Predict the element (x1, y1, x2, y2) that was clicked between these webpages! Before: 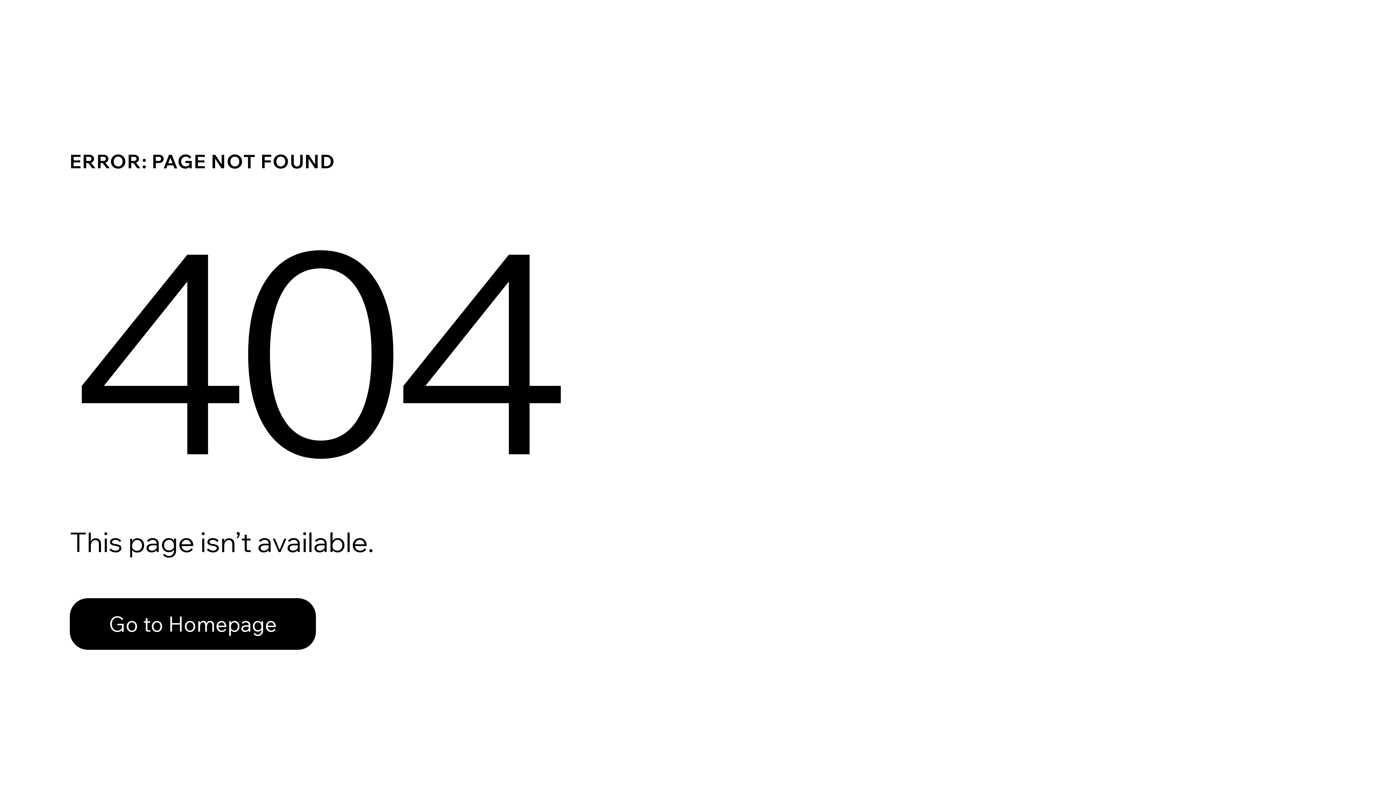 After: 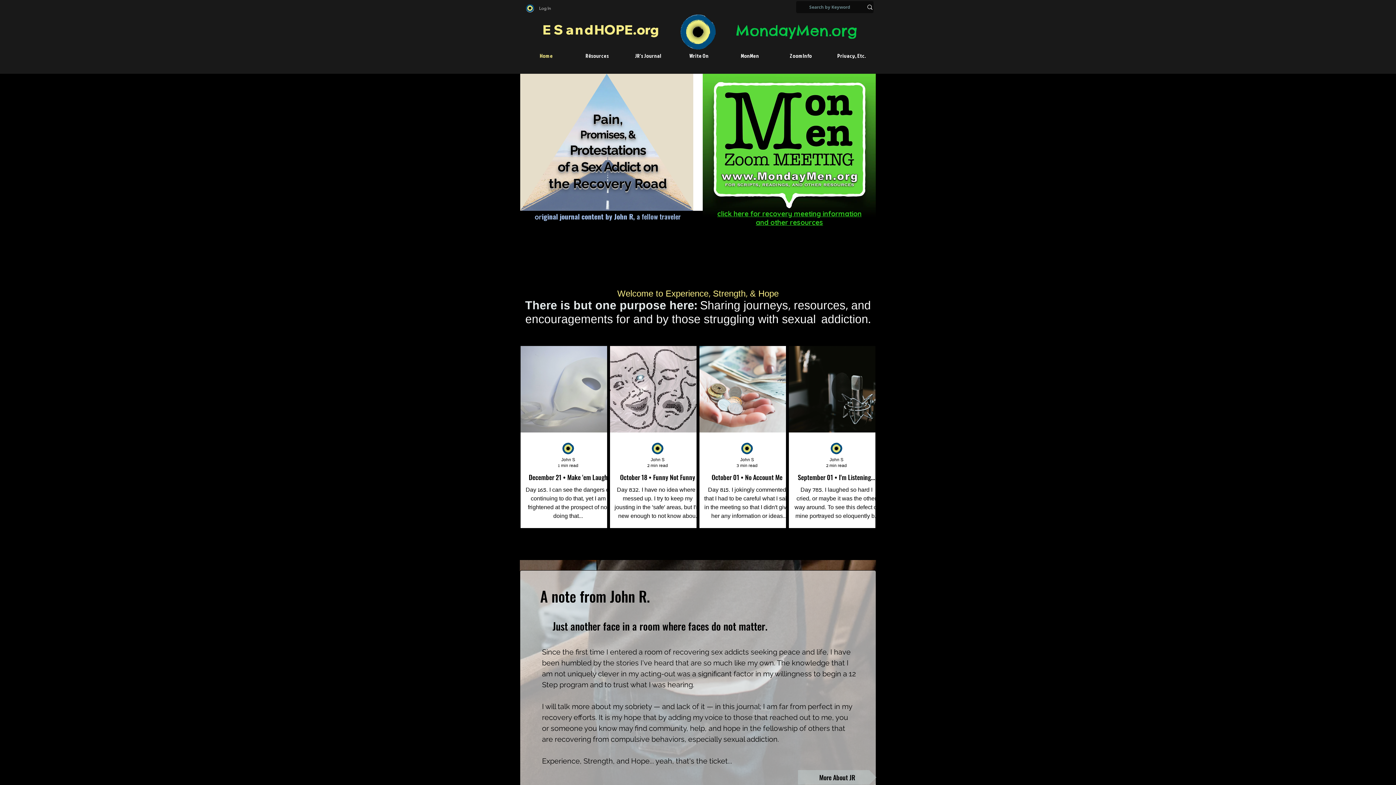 Action: bbox: (69, 598, 316, 650) label: Go to Homepage